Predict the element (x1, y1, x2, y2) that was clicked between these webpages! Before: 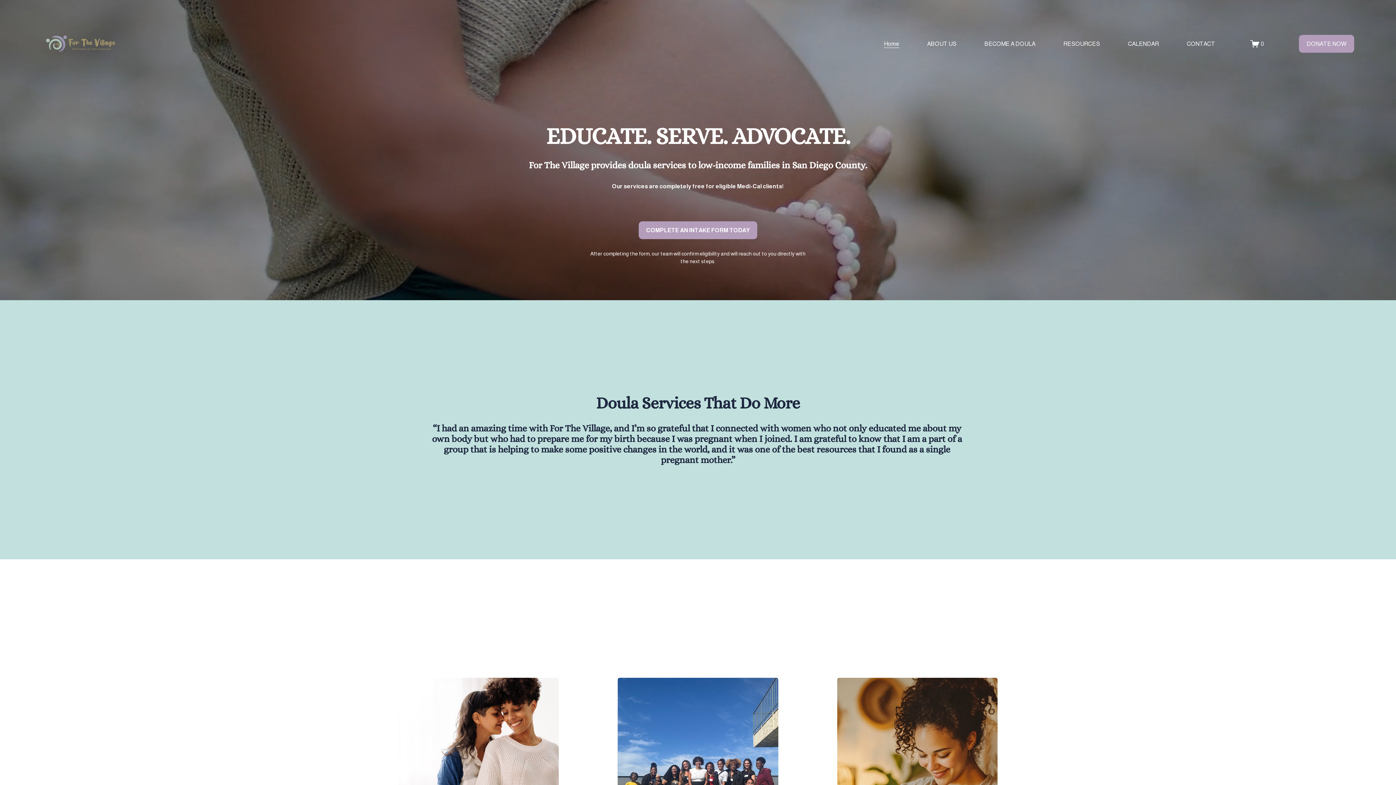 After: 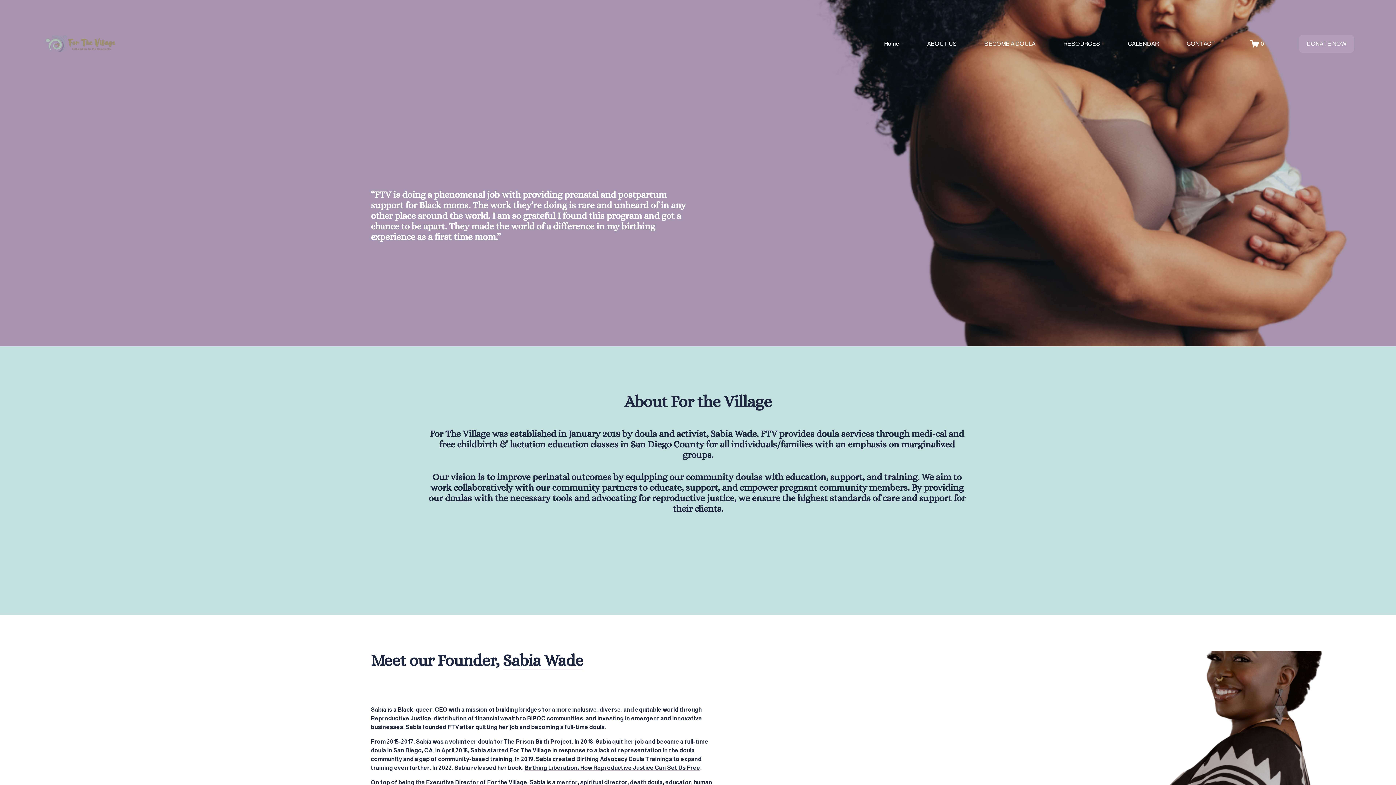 Action: bbox: (927, 38, 956, 48) label: ABOUT US